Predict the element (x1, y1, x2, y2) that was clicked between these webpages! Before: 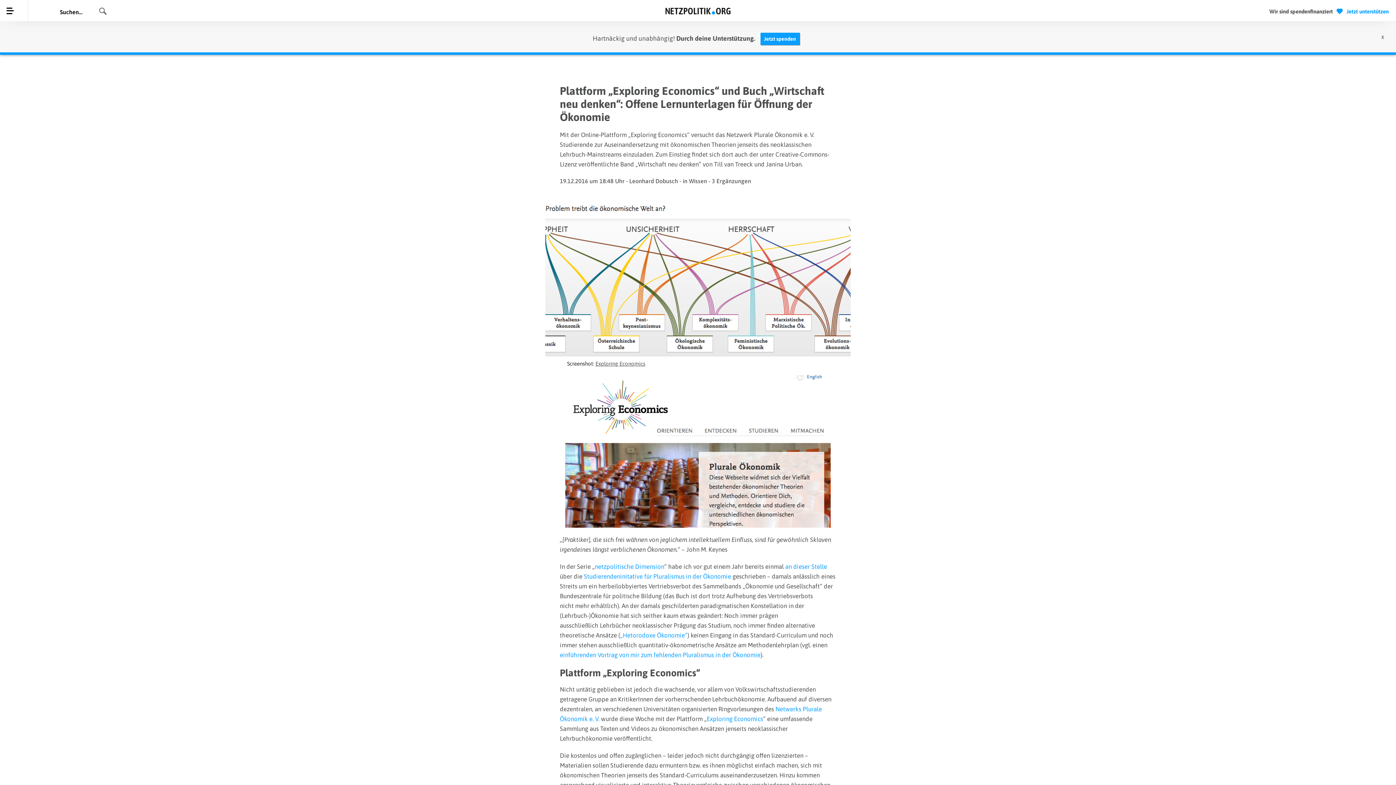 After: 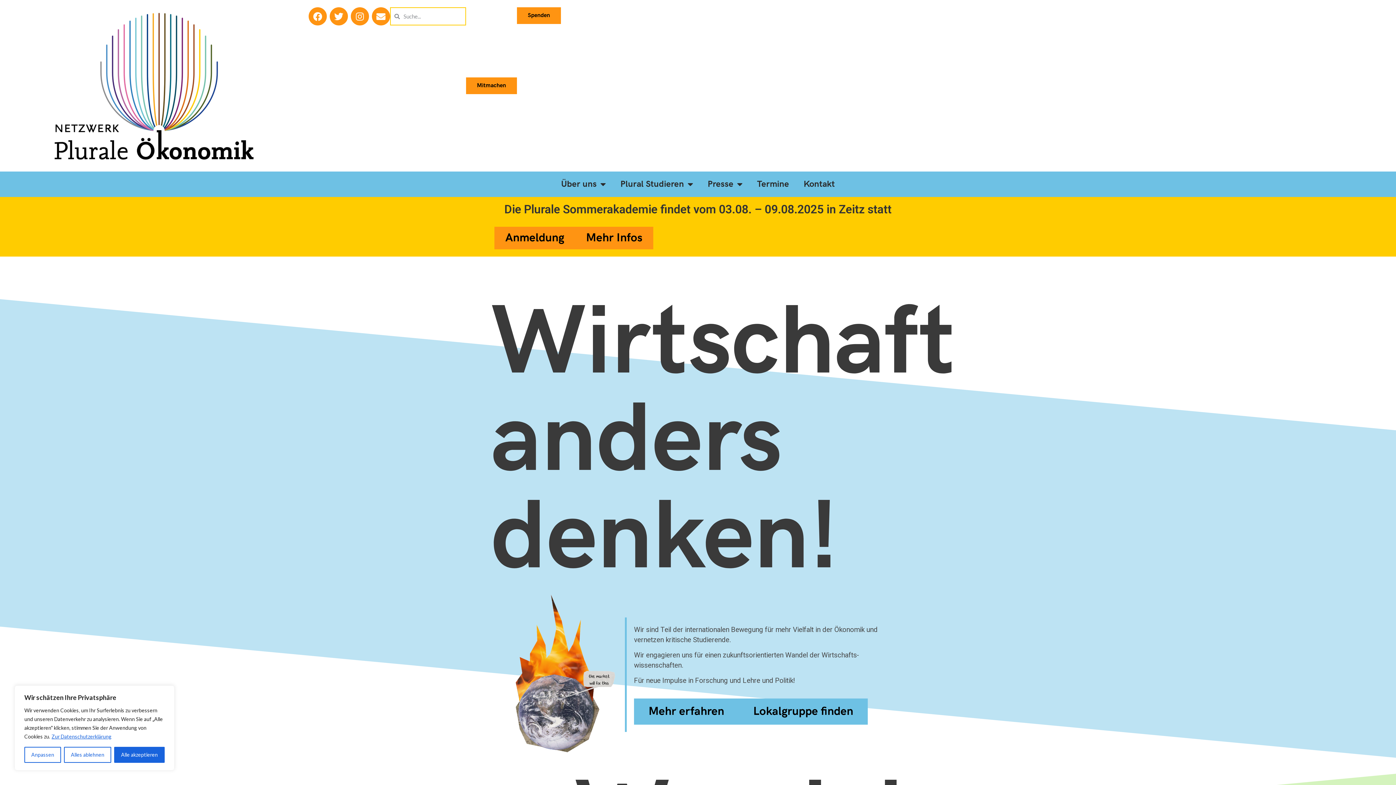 Action: bbox: (584, 573, 731, 580) label: Studierendeninitative für Pluralismus in der Ökonomie